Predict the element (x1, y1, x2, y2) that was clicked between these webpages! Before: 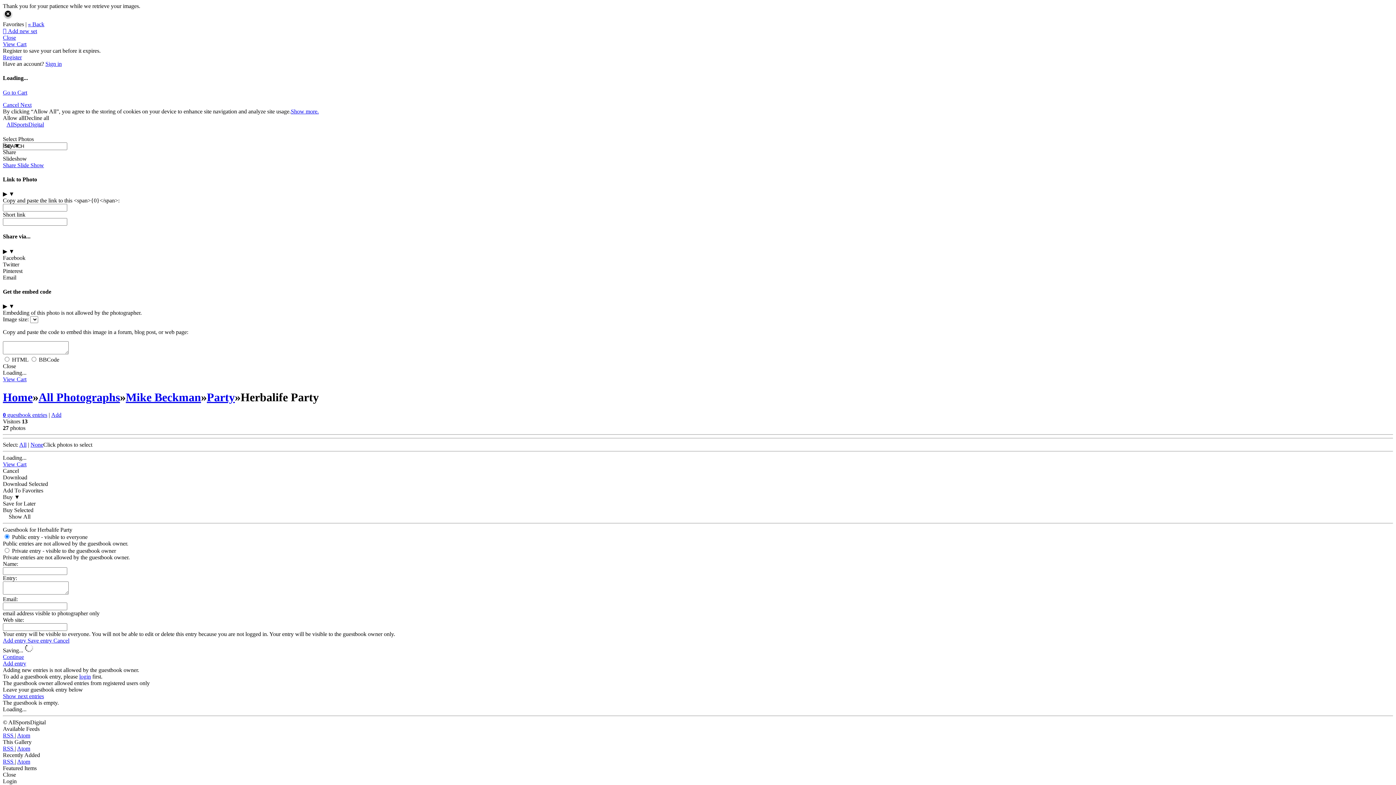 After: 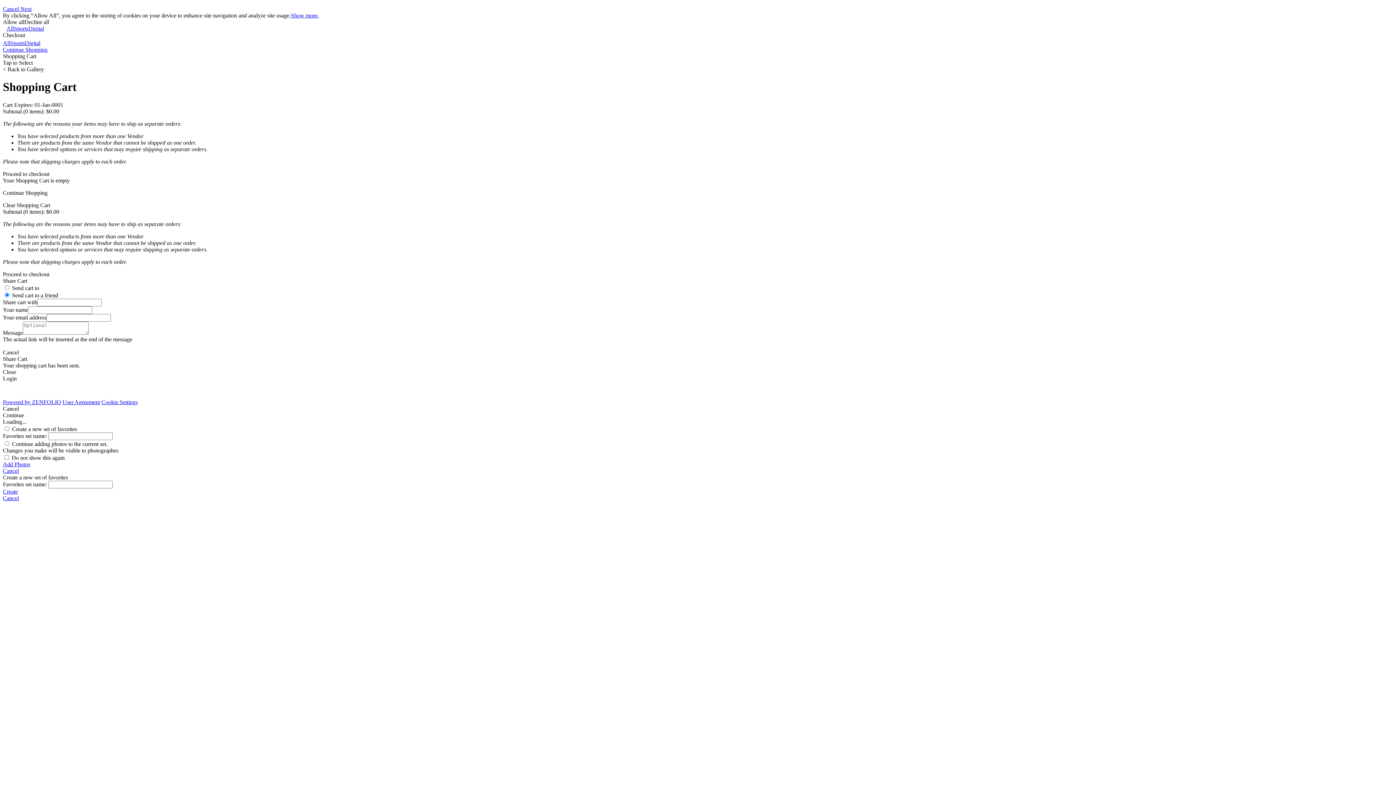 Action: label: View Cart bbox: (2, 376, 26, 382)